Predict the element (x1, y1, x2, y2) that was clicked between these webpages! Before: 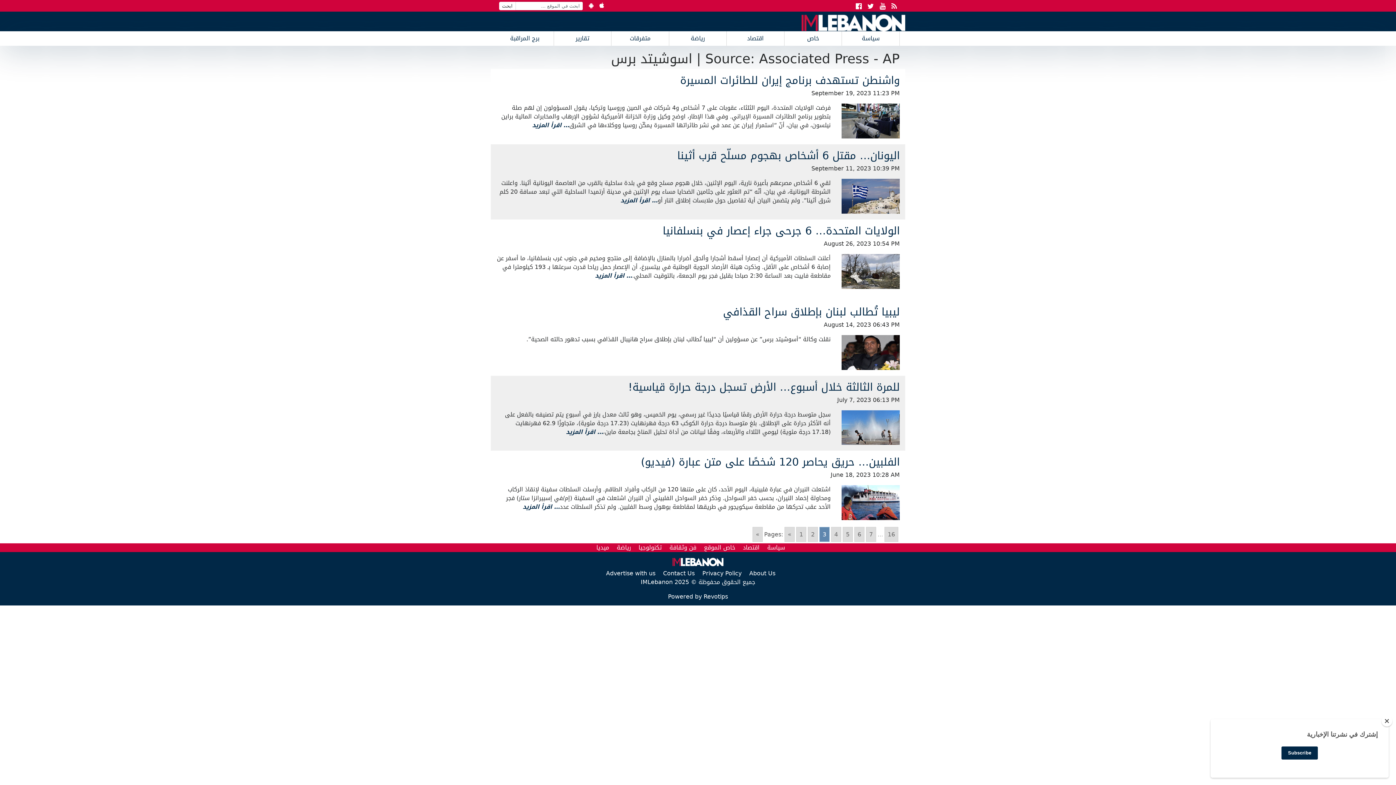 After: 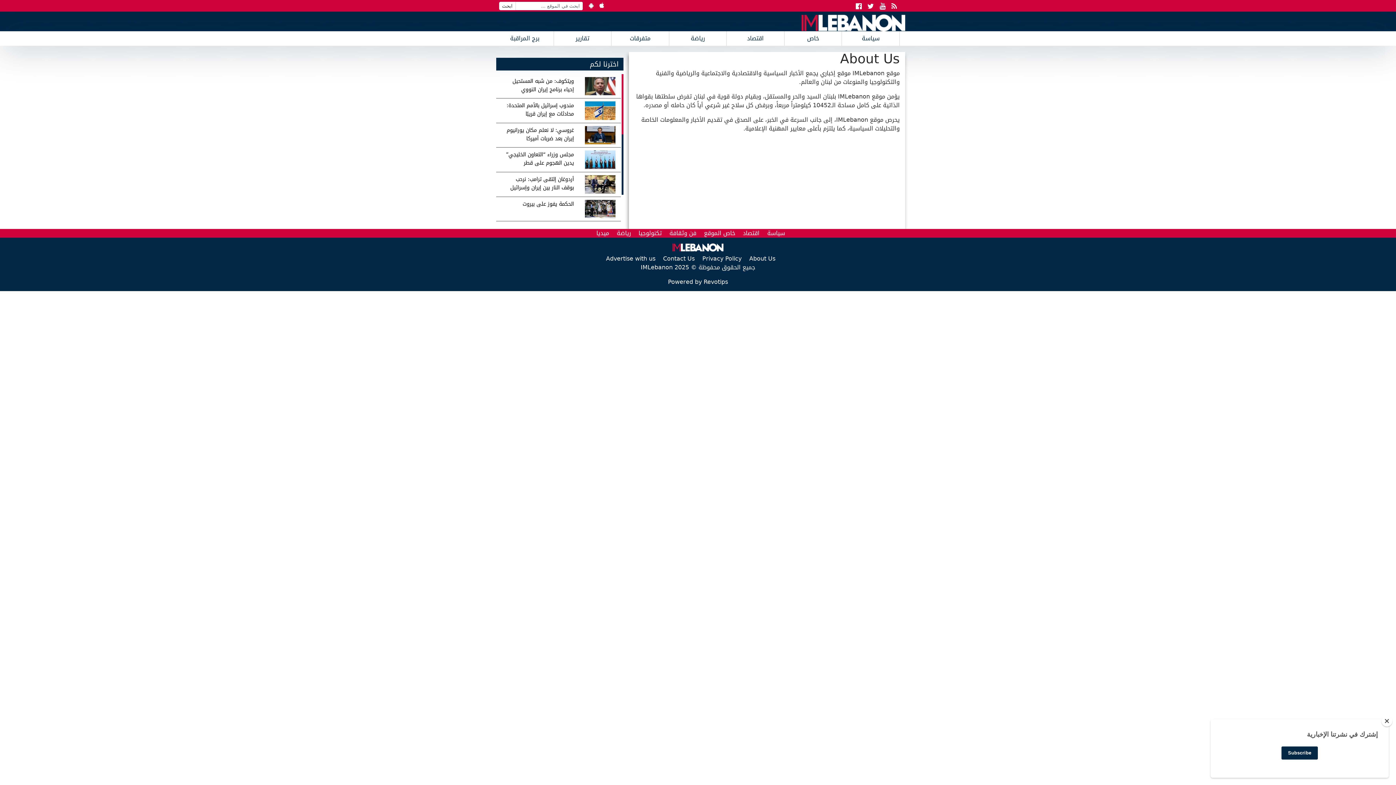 Action: bbox: (749, 567, 775, 579) label: About Us